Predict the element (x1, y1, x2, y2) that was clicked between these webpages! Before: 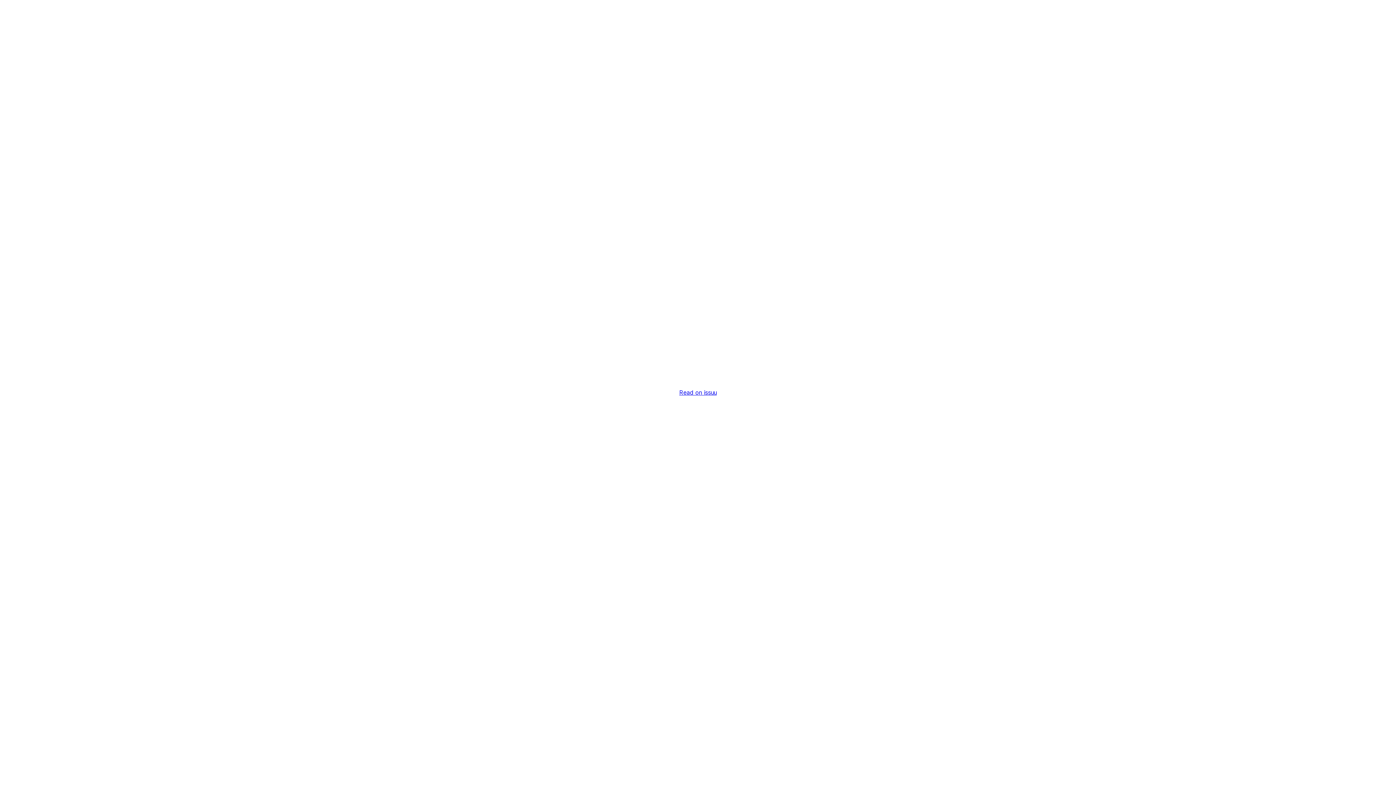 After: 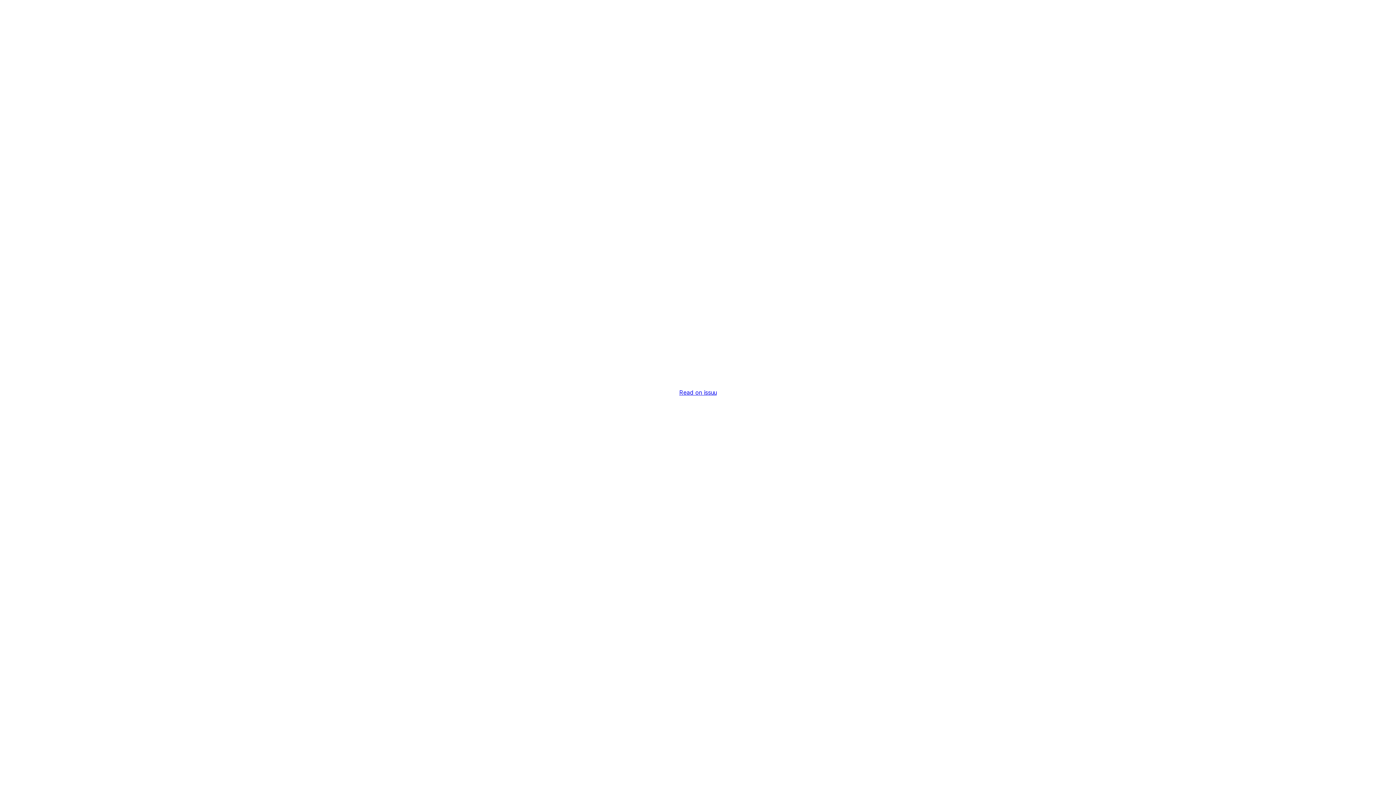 Action: bbox: (679, 389, 716, 396) label: Read on issuu